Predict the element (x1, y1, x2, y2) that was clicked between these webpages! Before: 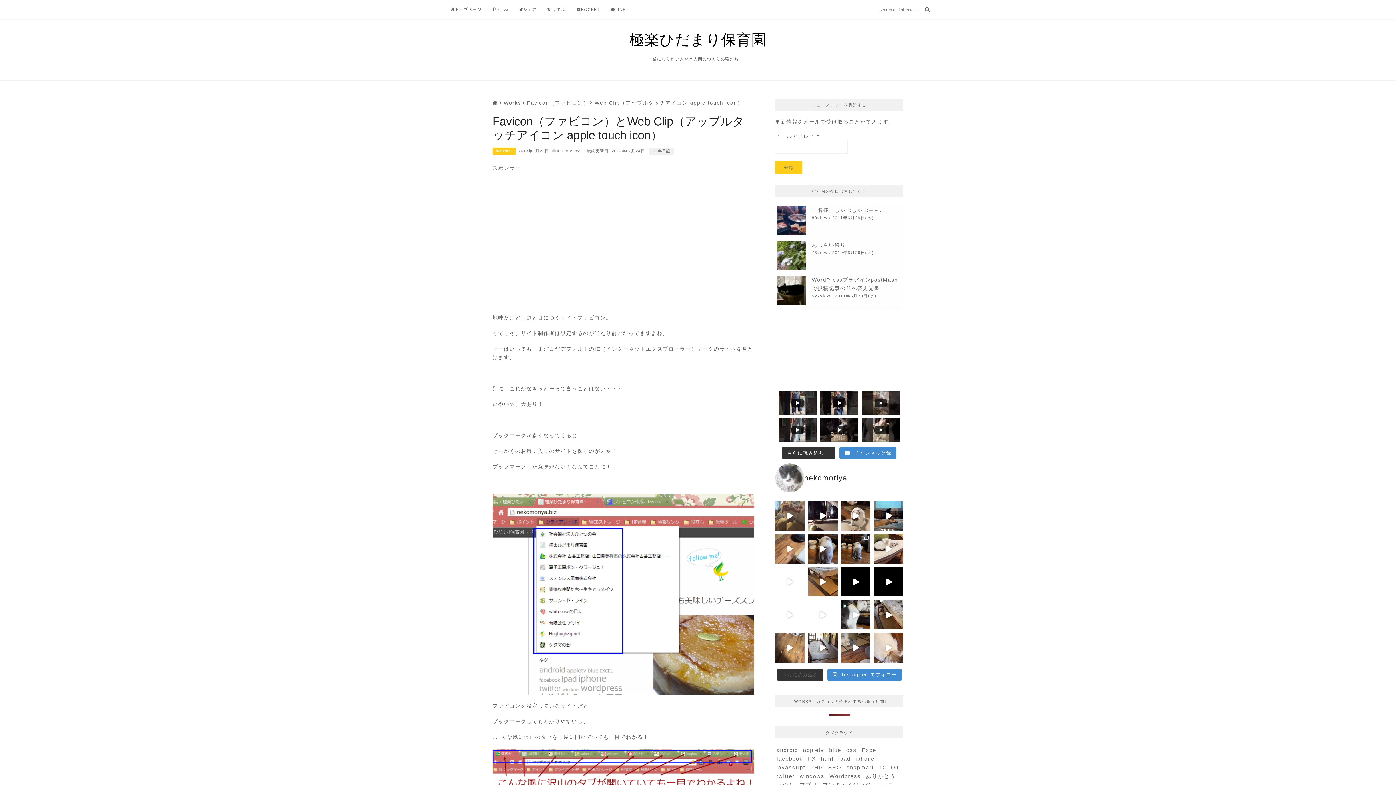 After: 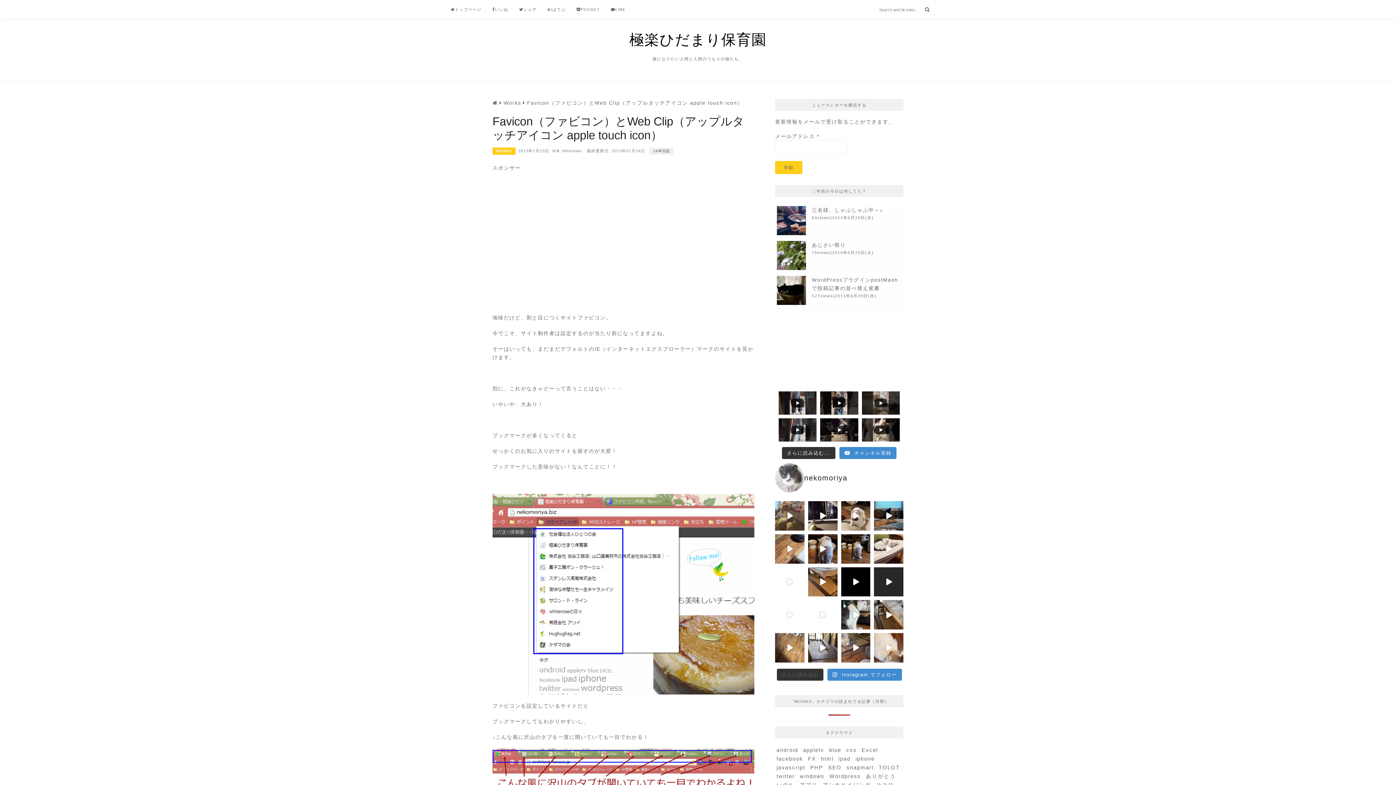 Action: bbox: (874, 567, 903, 596)